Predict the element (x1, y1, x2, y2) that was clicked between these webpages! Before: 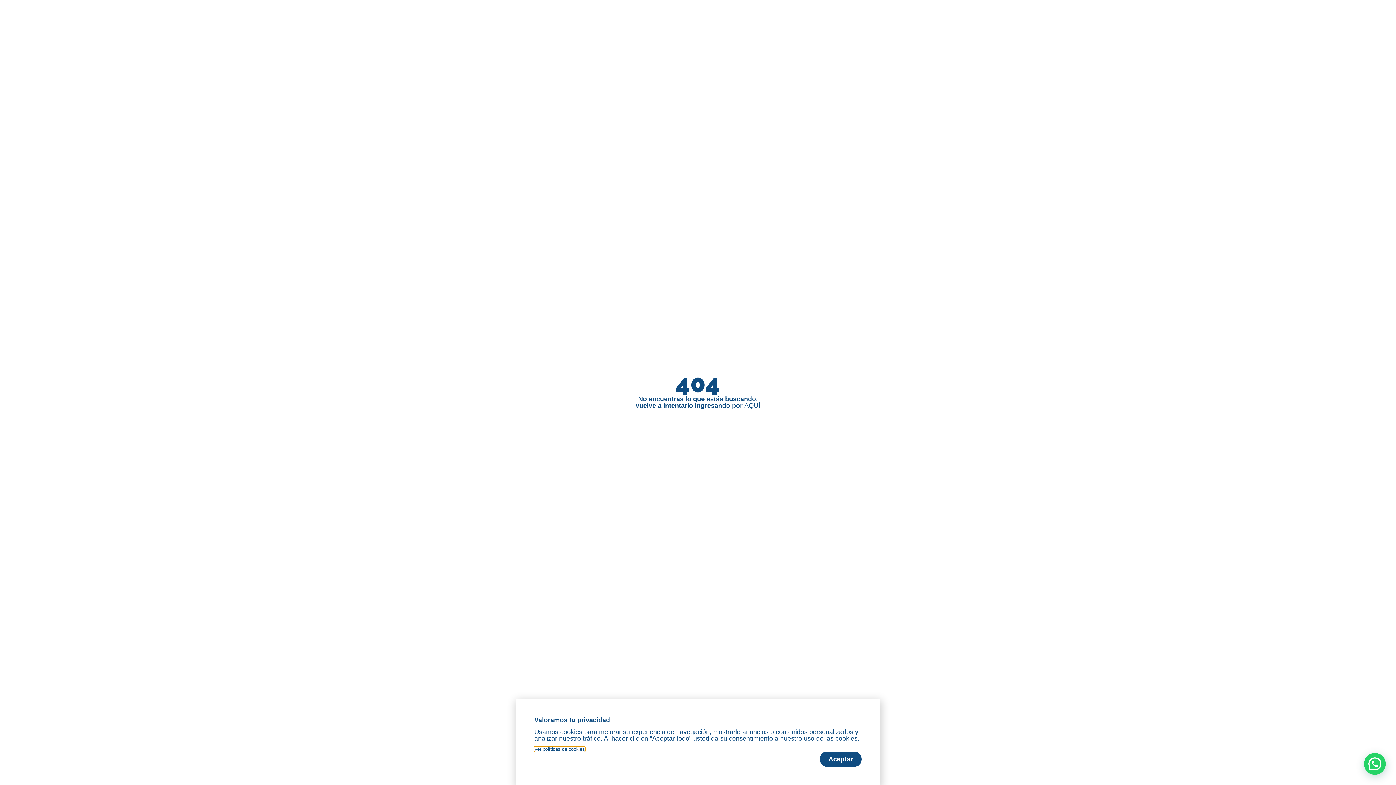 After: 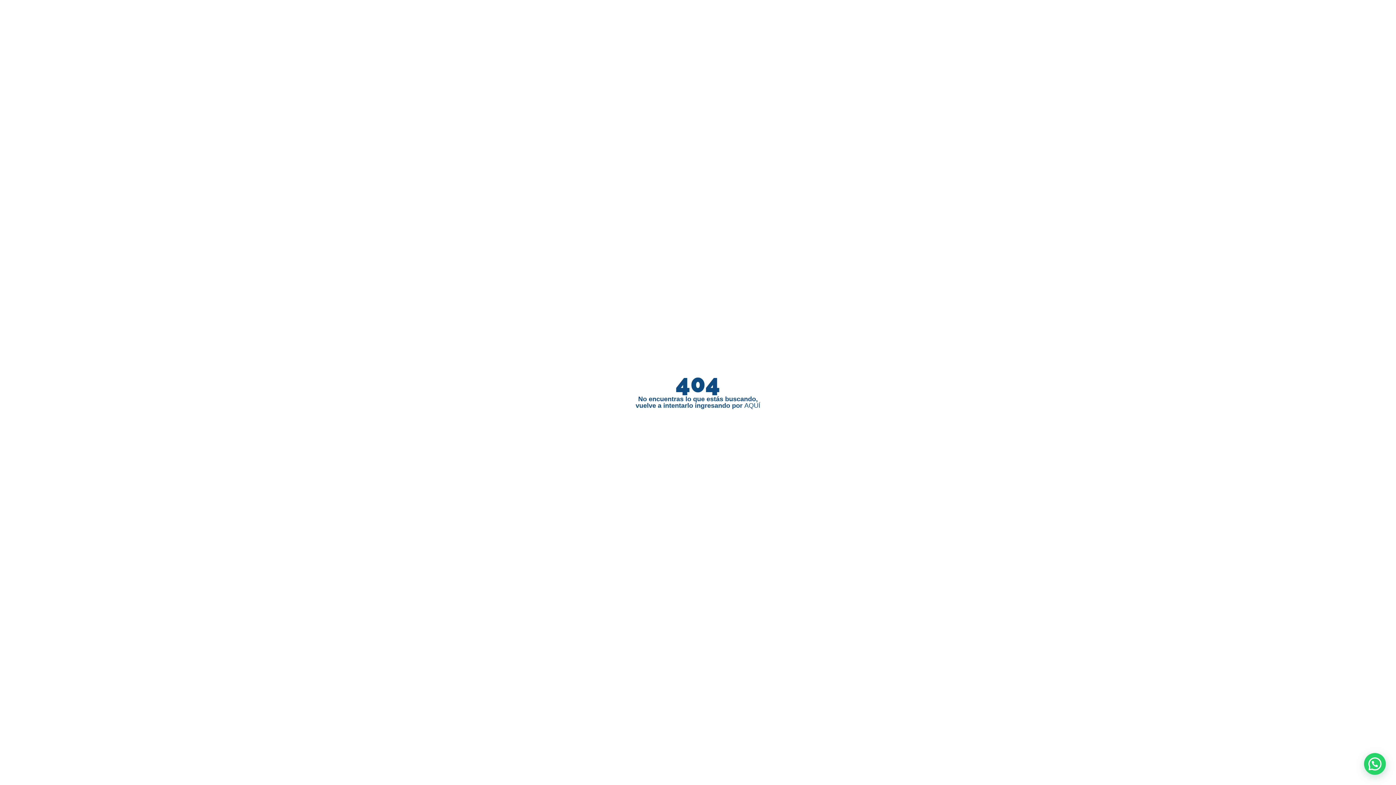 Action: label: Aceptar bbox: (820, 752, 861, 767)